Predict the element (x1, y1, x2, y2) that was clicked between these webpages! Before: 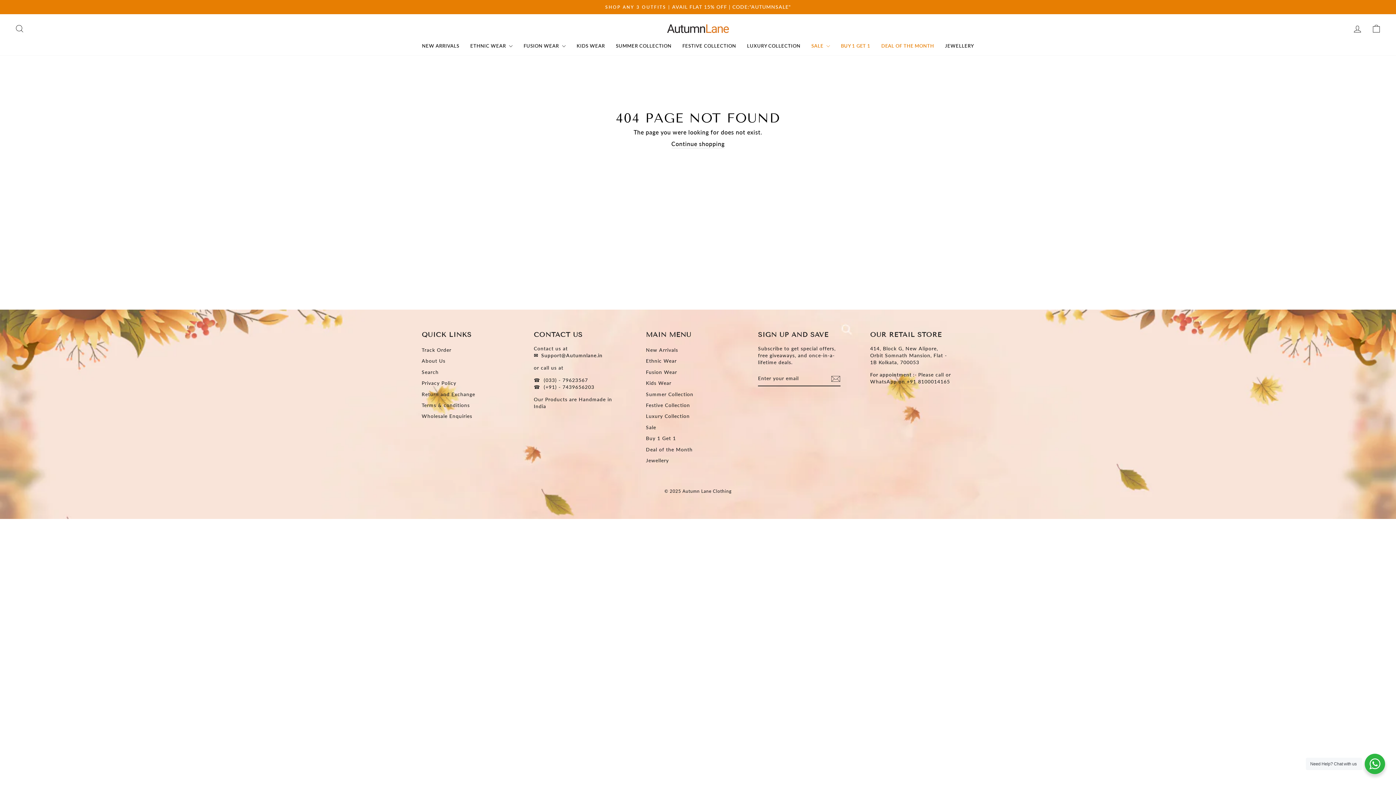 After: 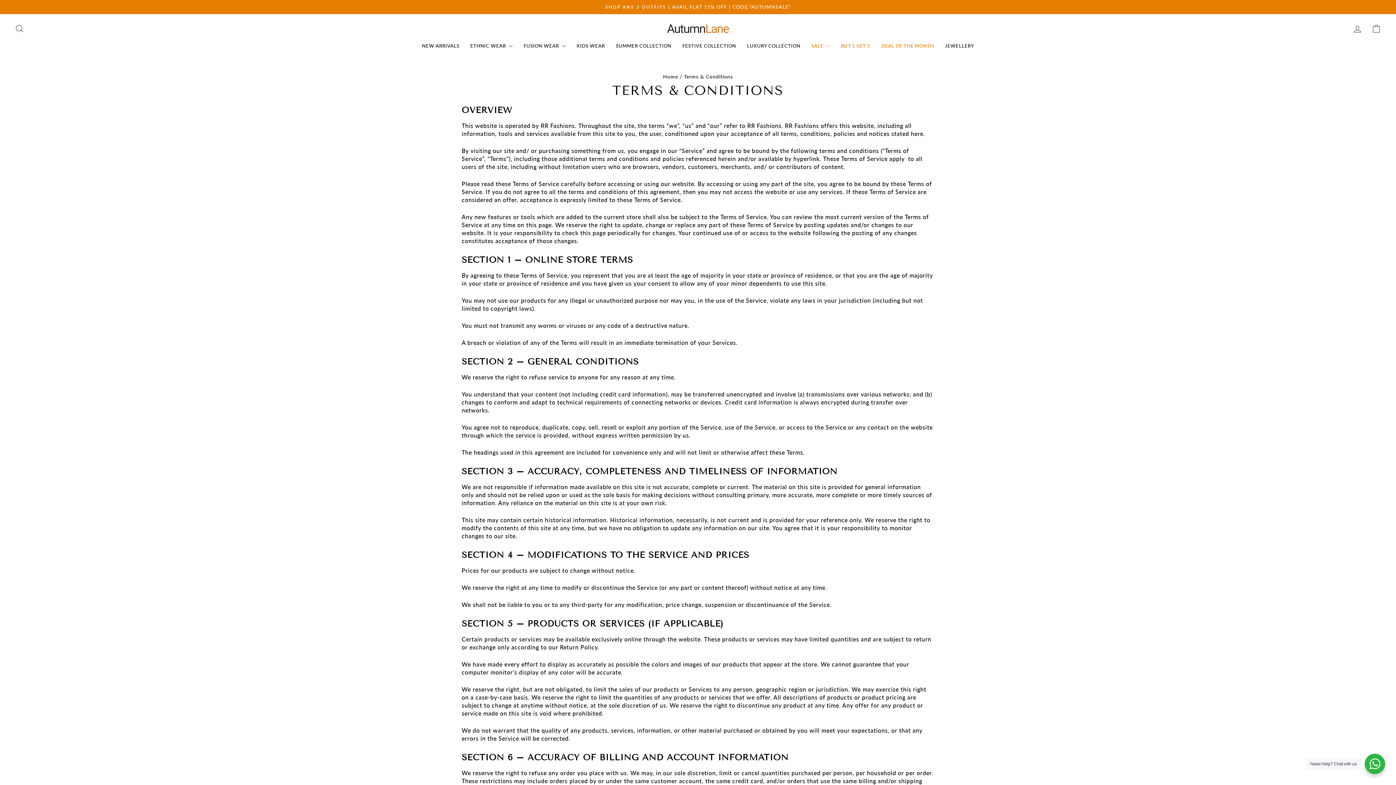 Action: bbox: (421, 400, 469, 410) label: Terms & conditions